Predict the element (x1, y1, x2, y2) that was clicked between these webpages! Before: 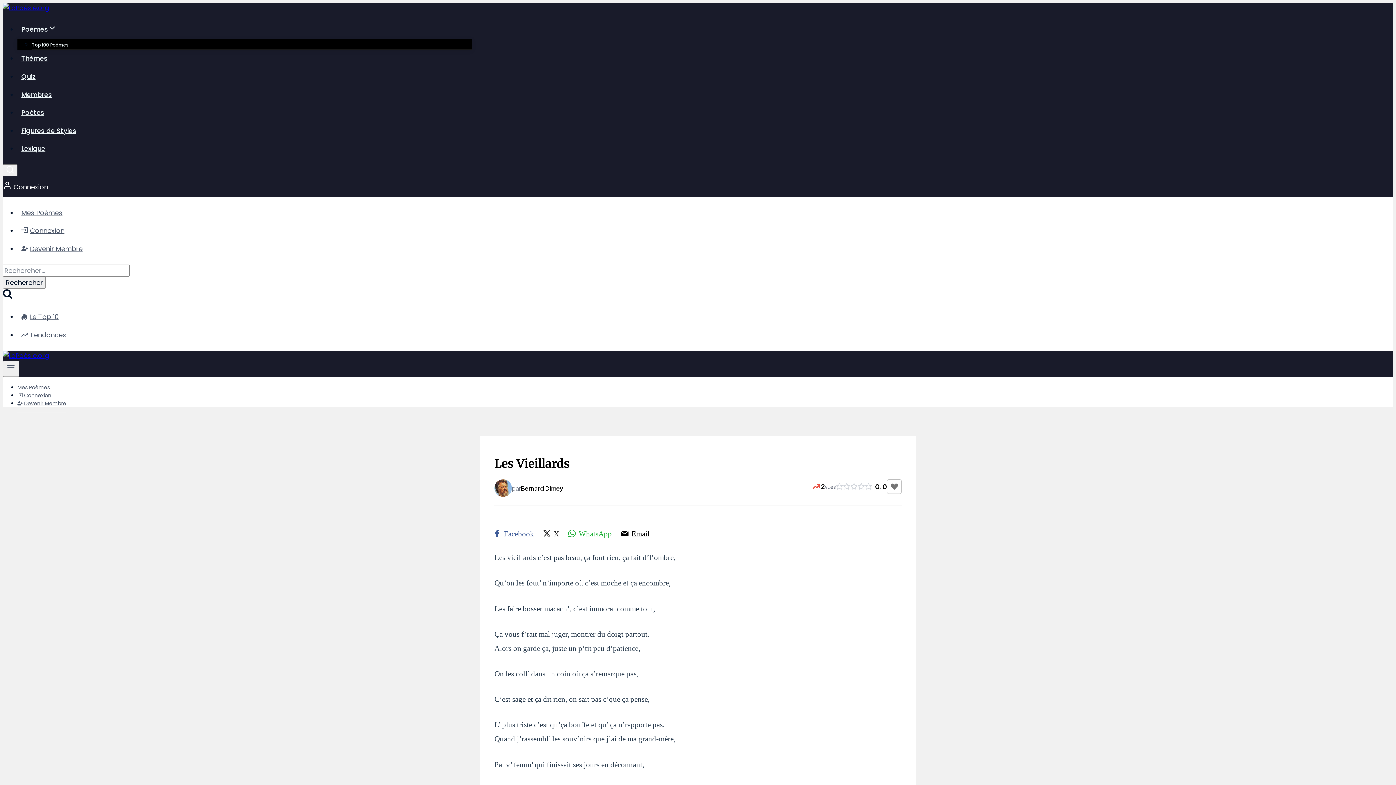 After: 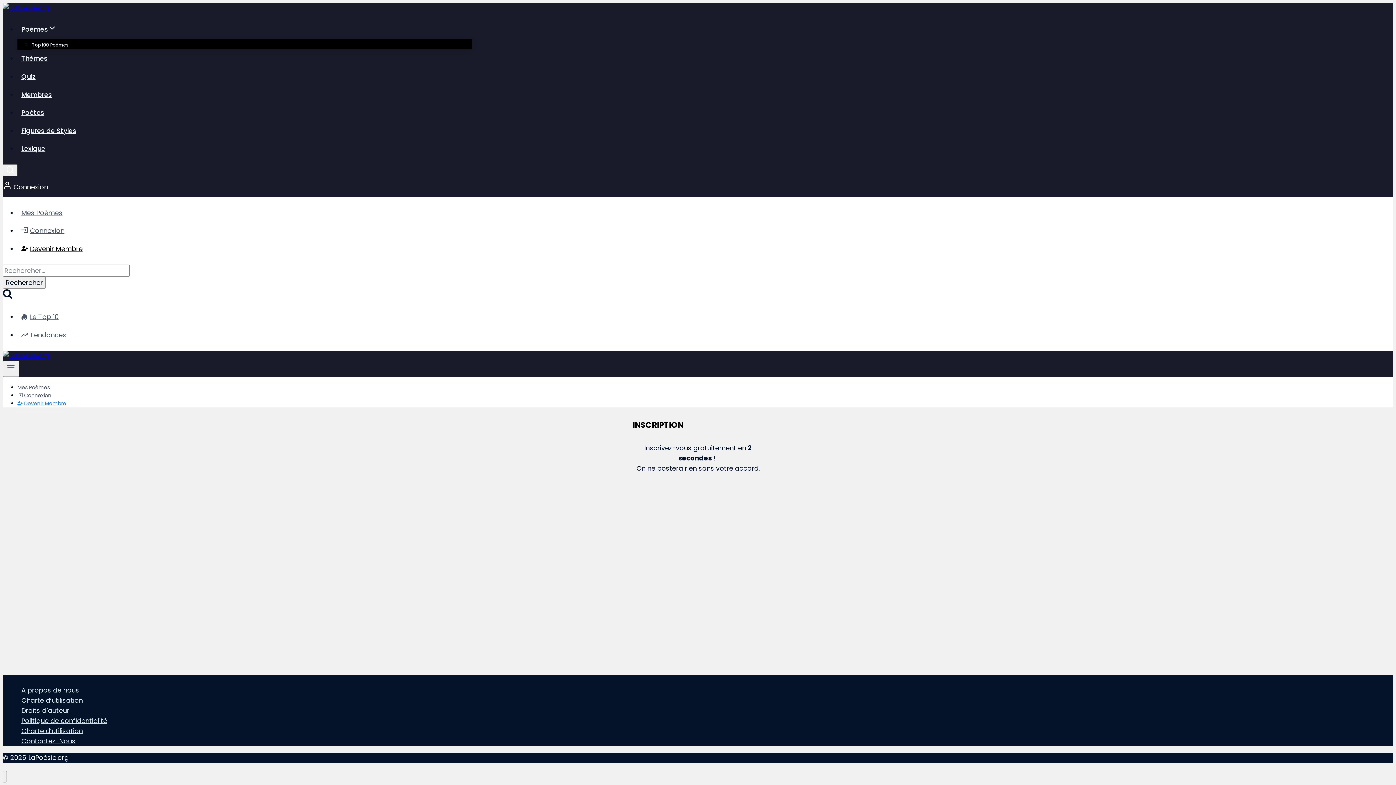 Action: label: Devenir Membre bbox: (17, 394, 66, 412)